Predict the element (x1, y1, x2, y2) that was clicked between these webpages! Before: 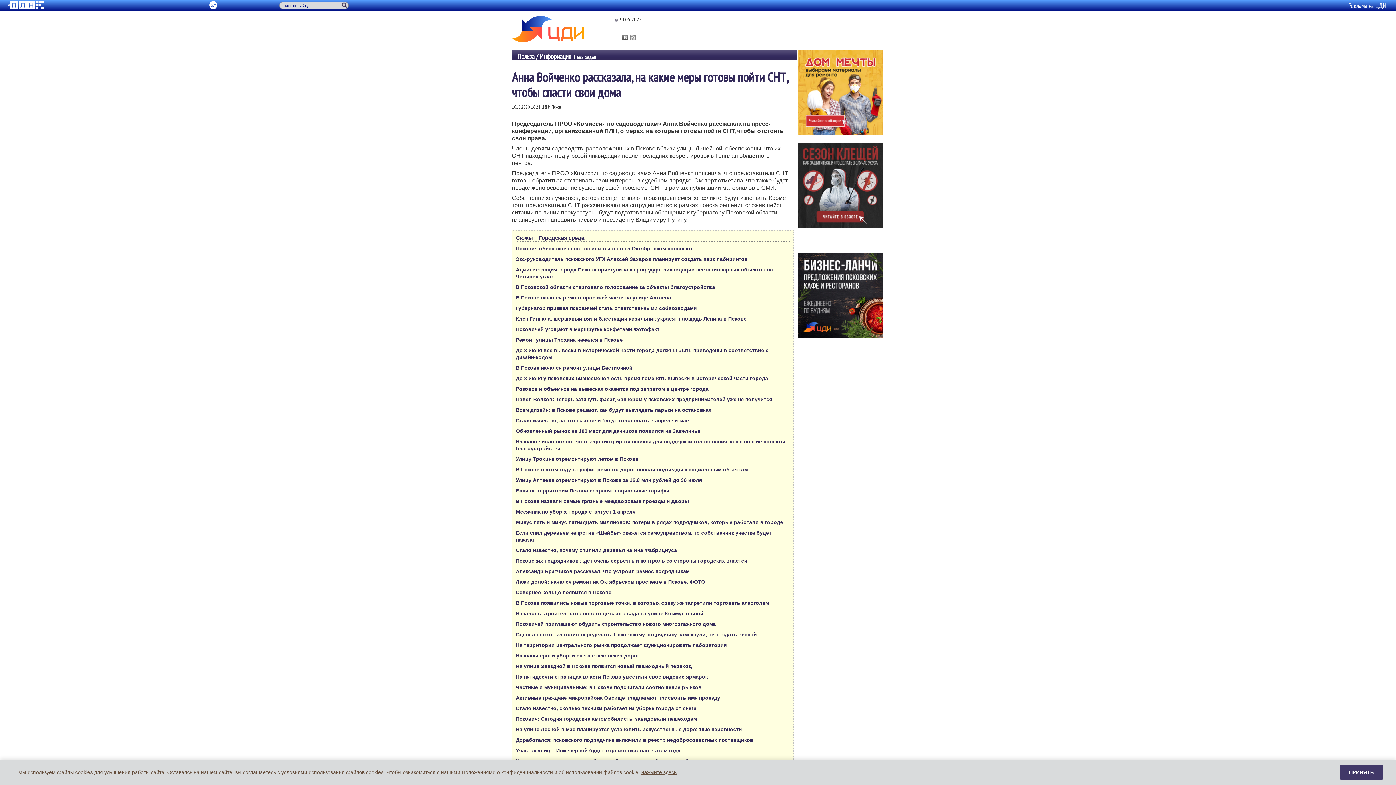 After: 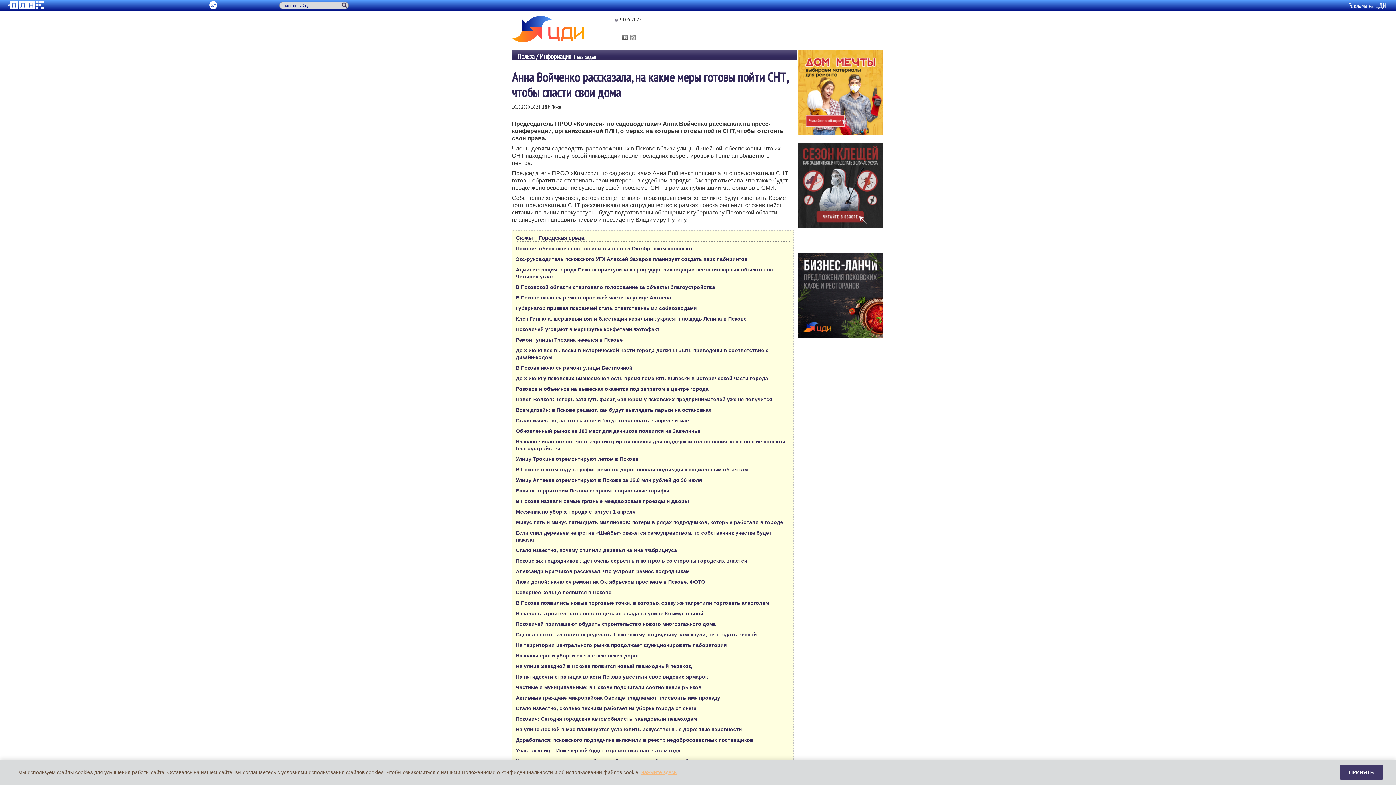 Action: label: нажмите здесь bbox: (641, 769, 676, 775)